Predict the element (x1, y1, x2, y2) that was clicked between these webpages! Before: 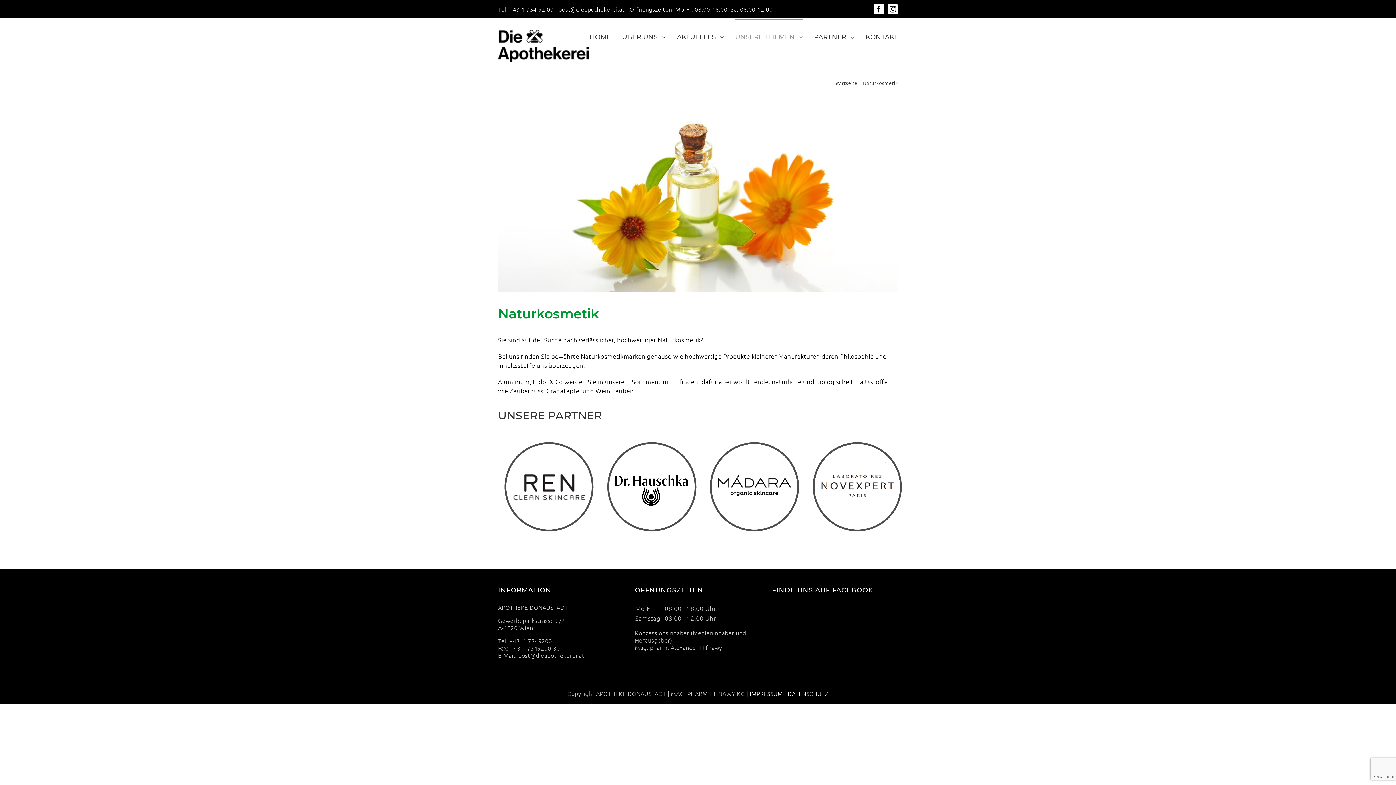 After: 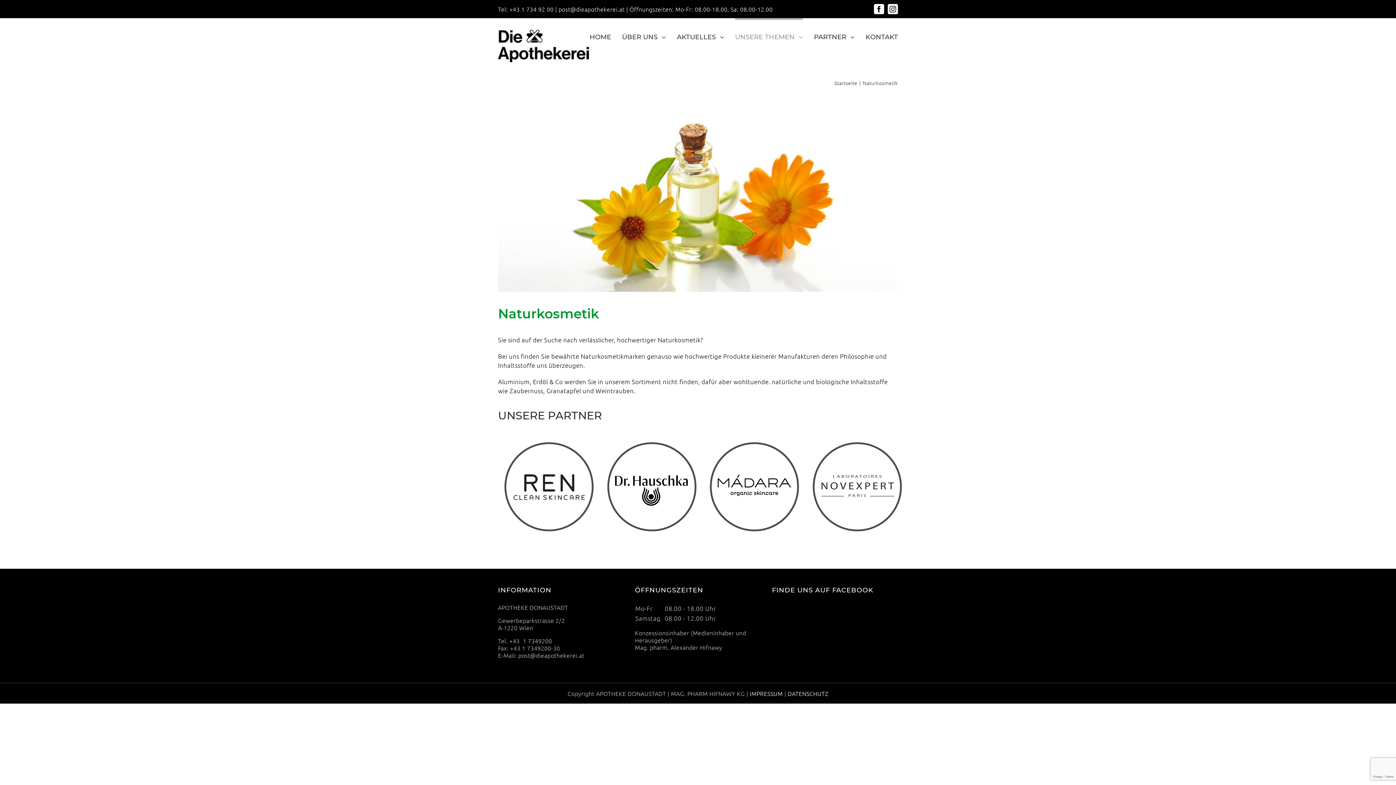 Action: bbox: (509, 5, 553, 13) label: +43 1 734 92 00